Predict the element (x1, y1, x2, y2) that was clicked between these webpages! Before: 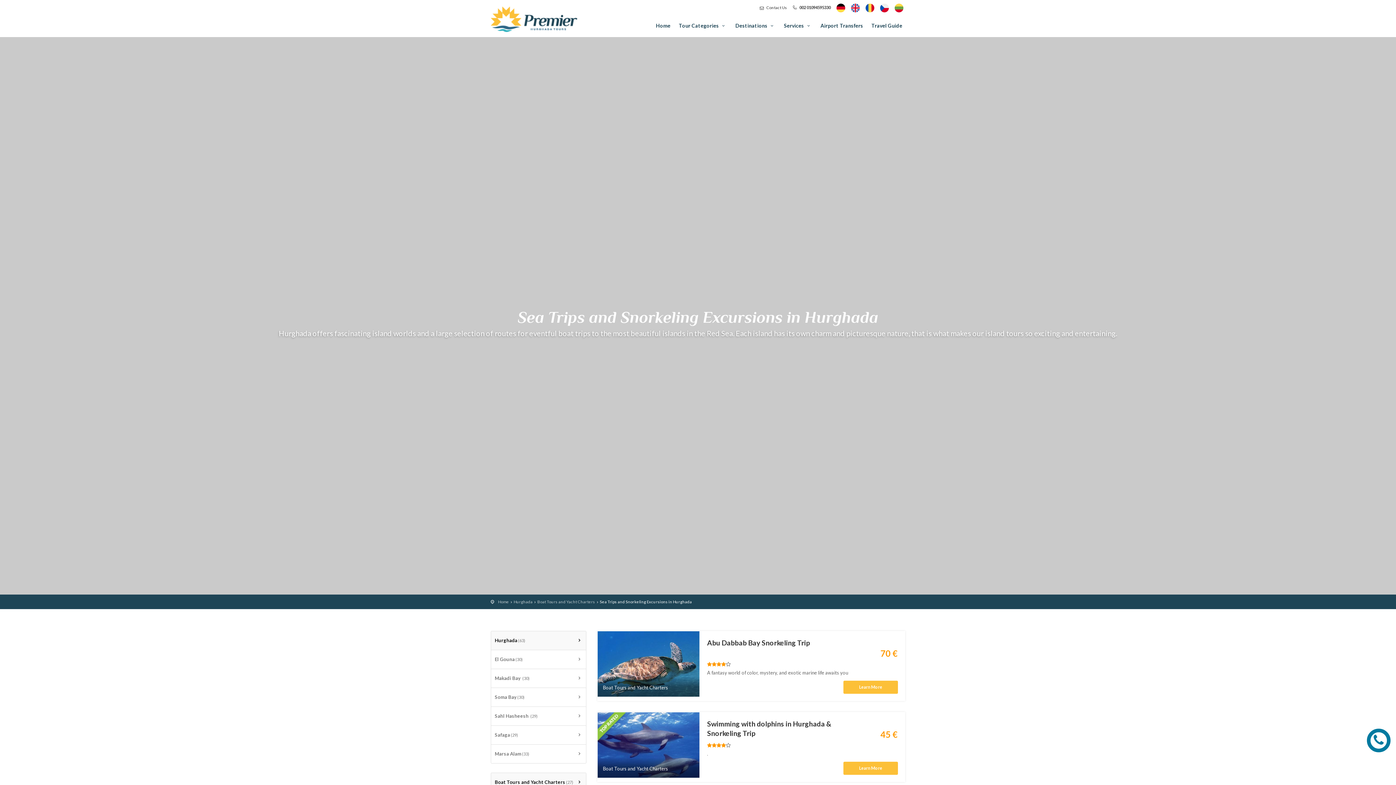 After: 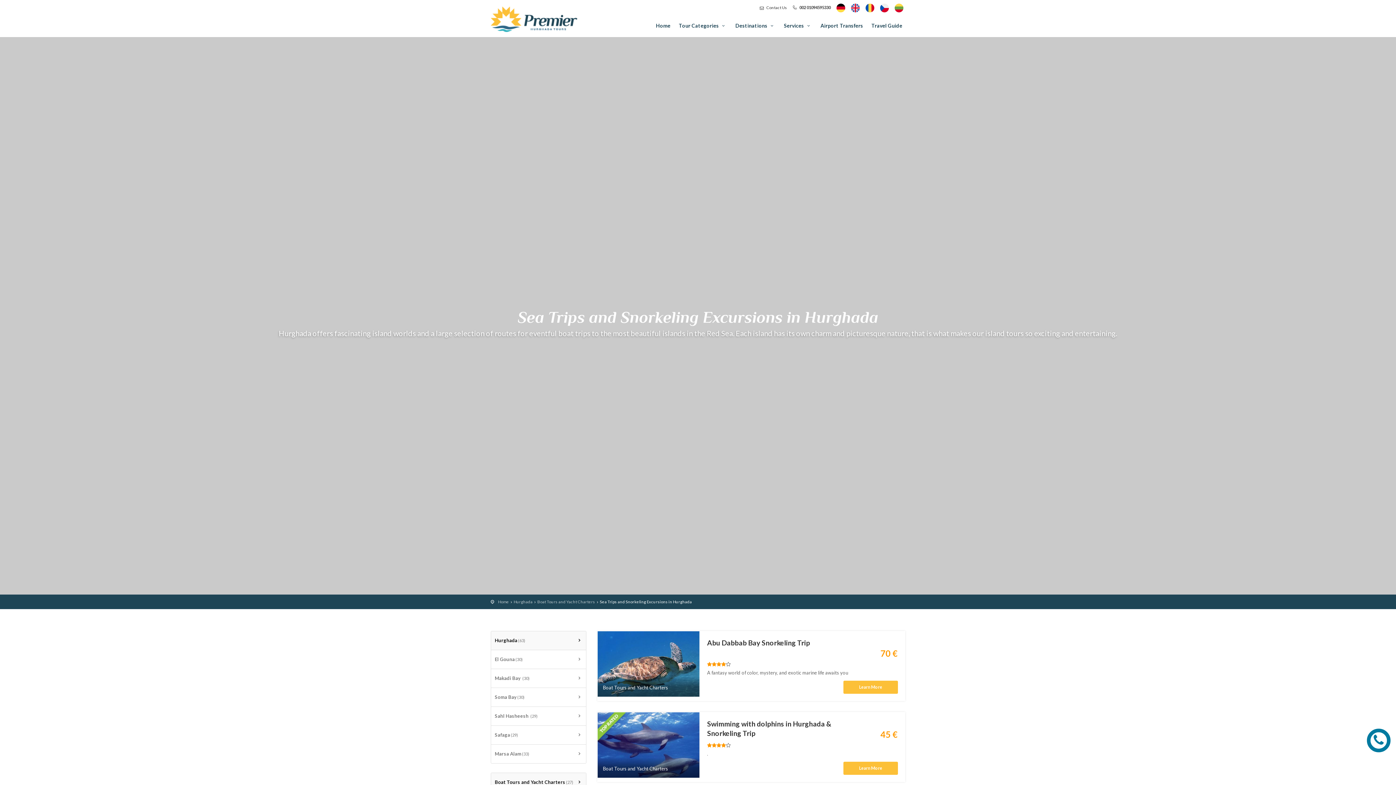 Action: bbox: (491, 773, 586, 792) label: Boat Tours and Yacht Charters (27)